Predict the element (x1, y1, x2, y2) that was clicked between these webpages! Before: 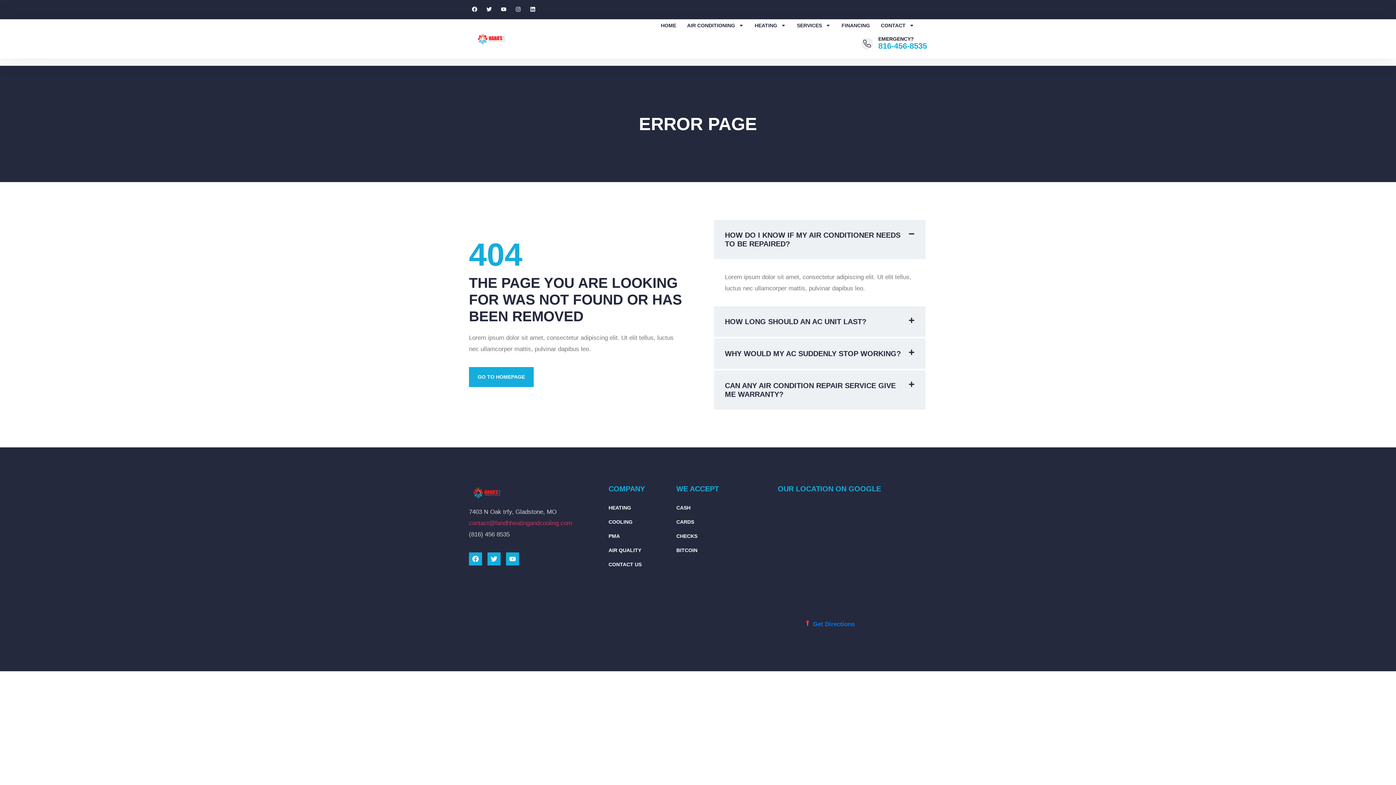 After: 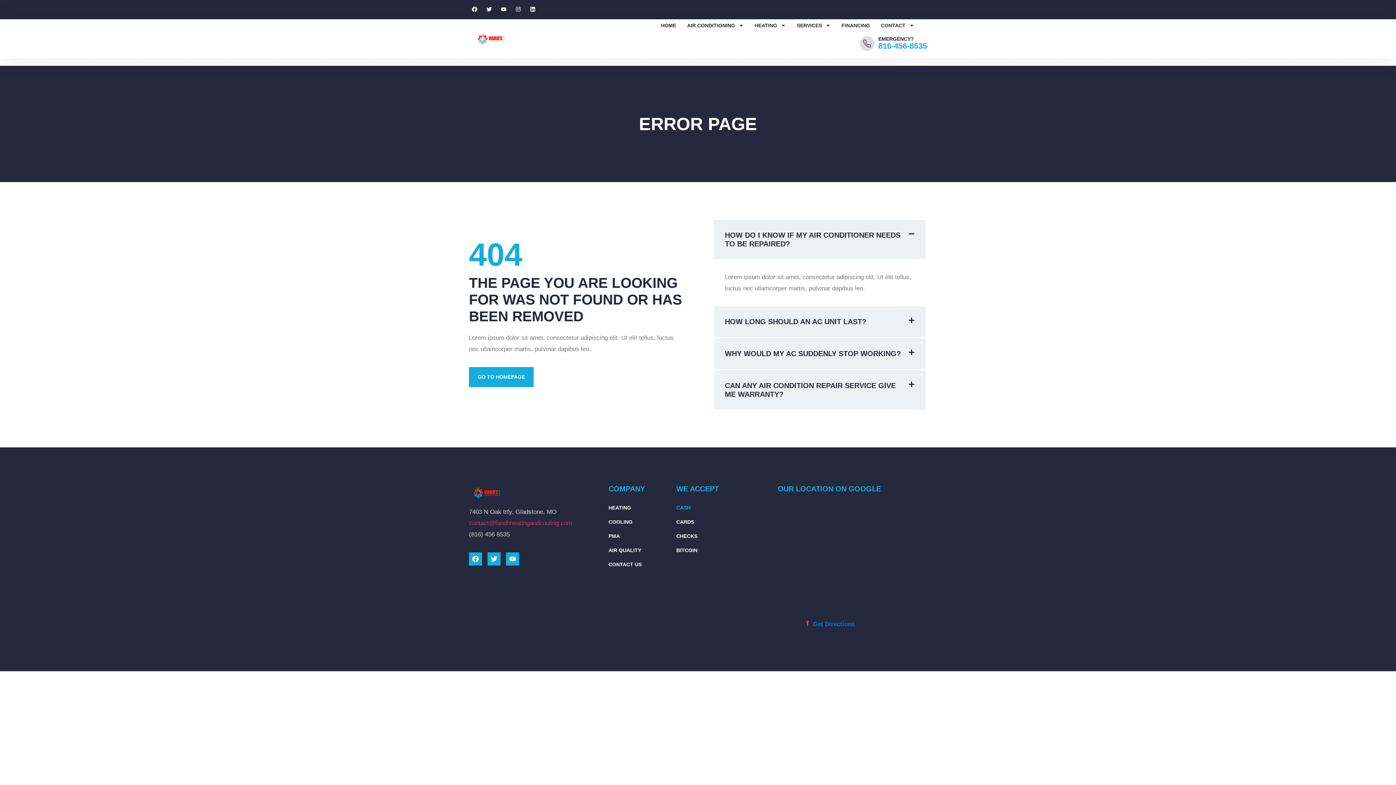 Action: bbox: (676, 502, 724, 513) label: CASH